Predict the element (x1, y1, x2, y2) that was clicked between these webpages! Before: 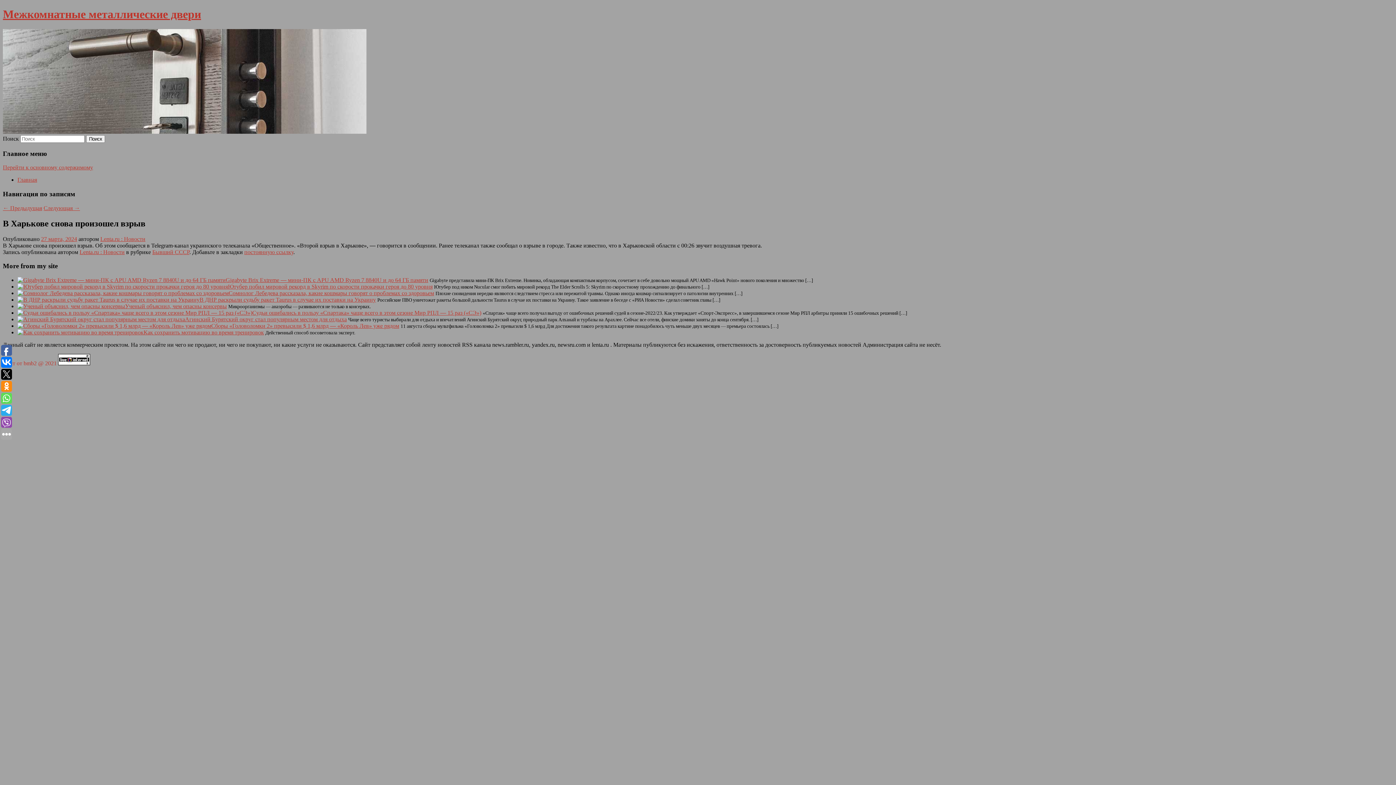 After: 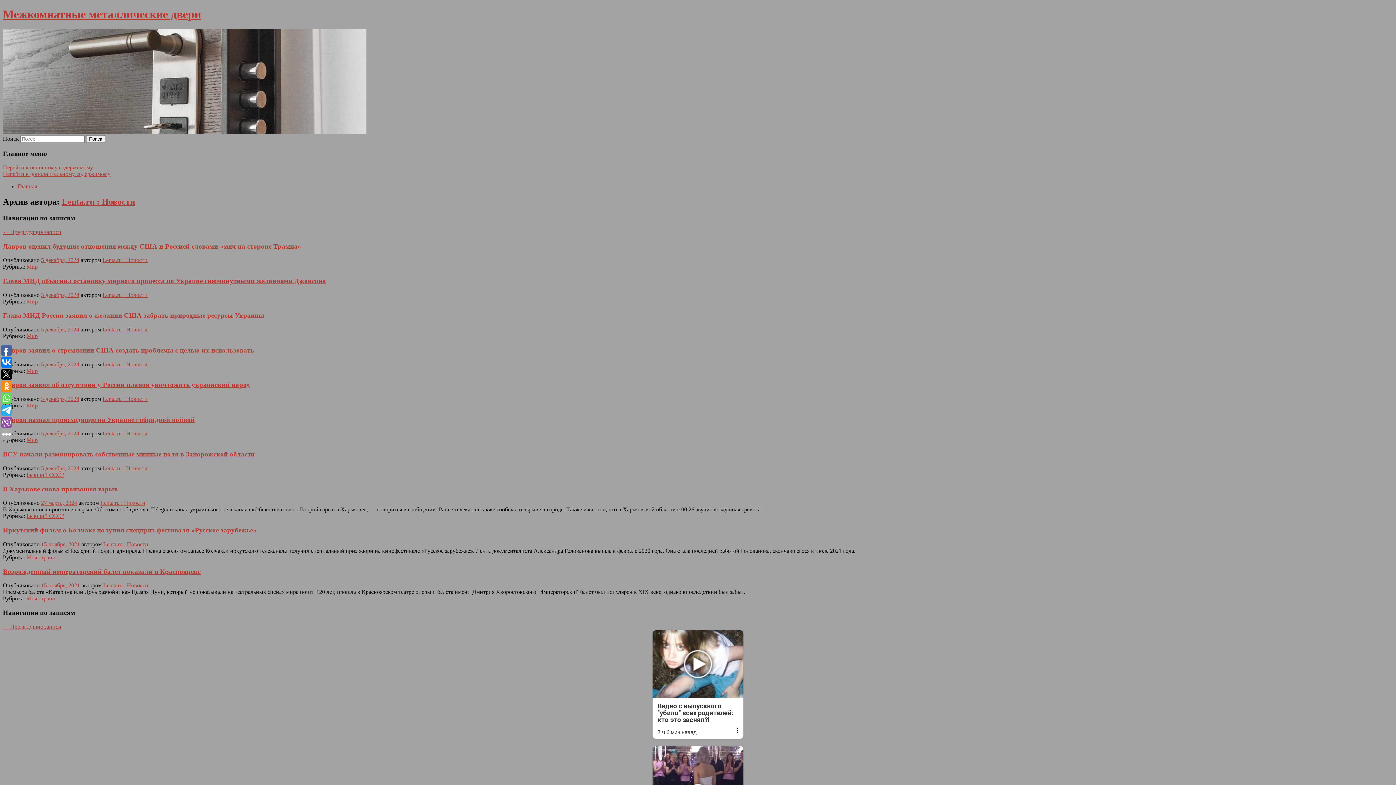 Action: label: Lenta.ru : Новости bbox: (100, 235, 145, 242)